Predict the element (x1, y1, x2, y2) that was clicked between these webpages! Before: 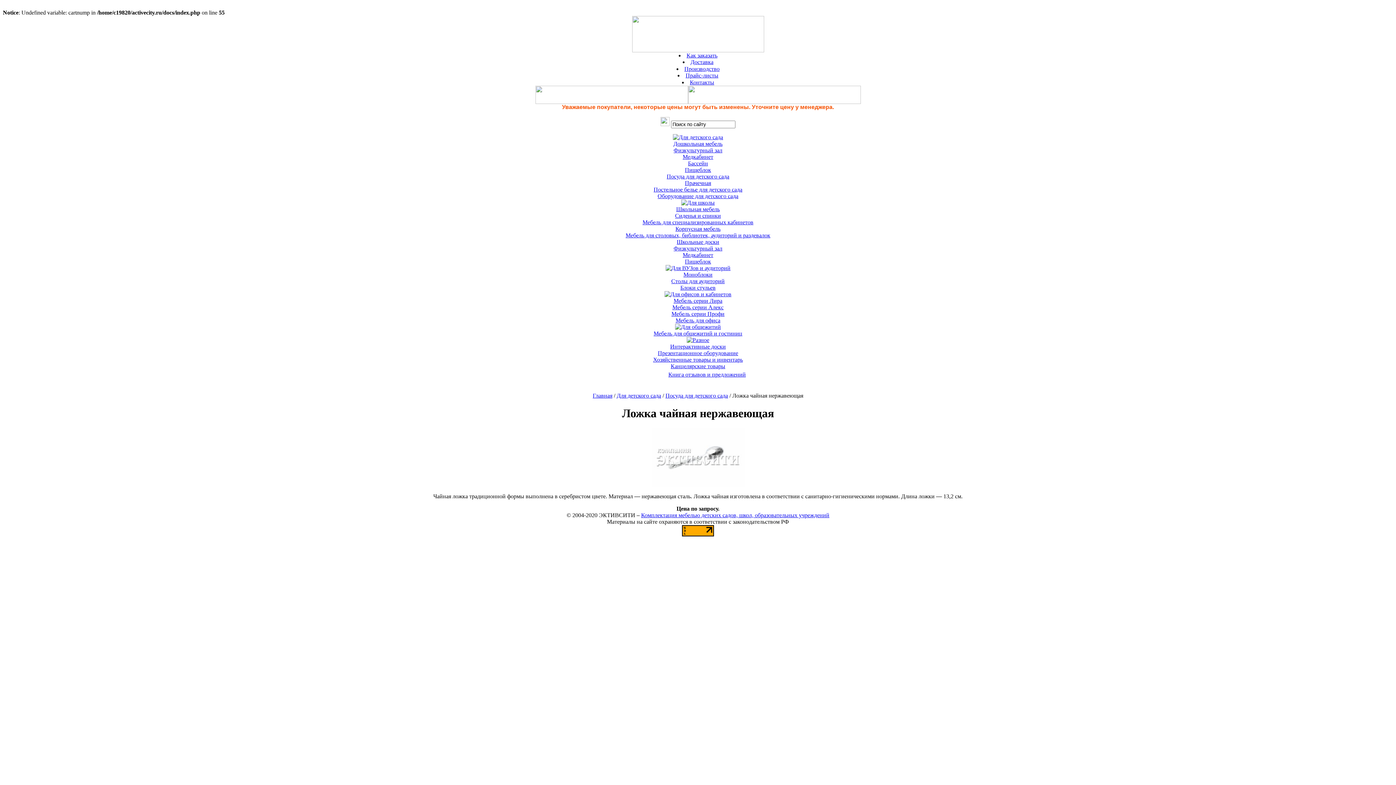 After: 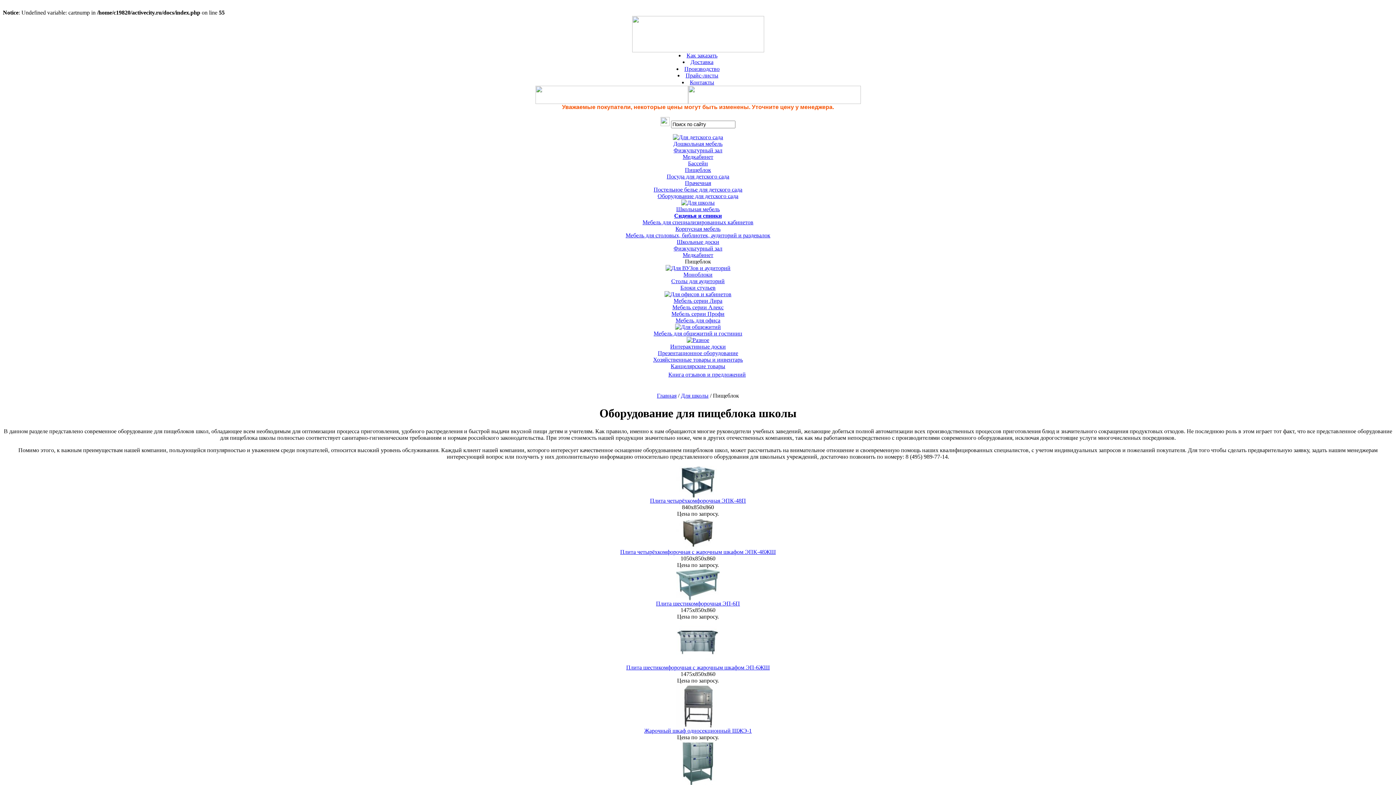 Action: label: Пищеблок bbox: (685, 258, 711, 264)